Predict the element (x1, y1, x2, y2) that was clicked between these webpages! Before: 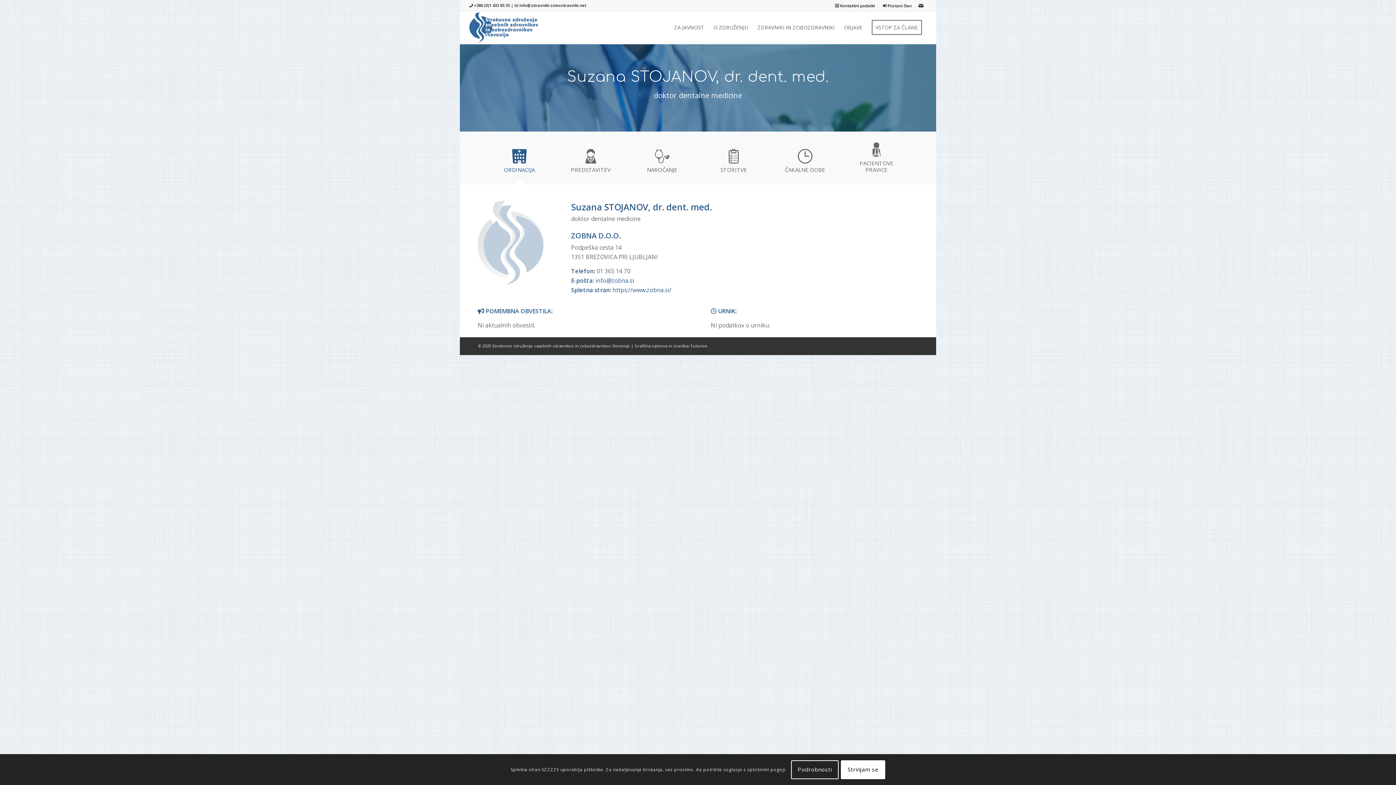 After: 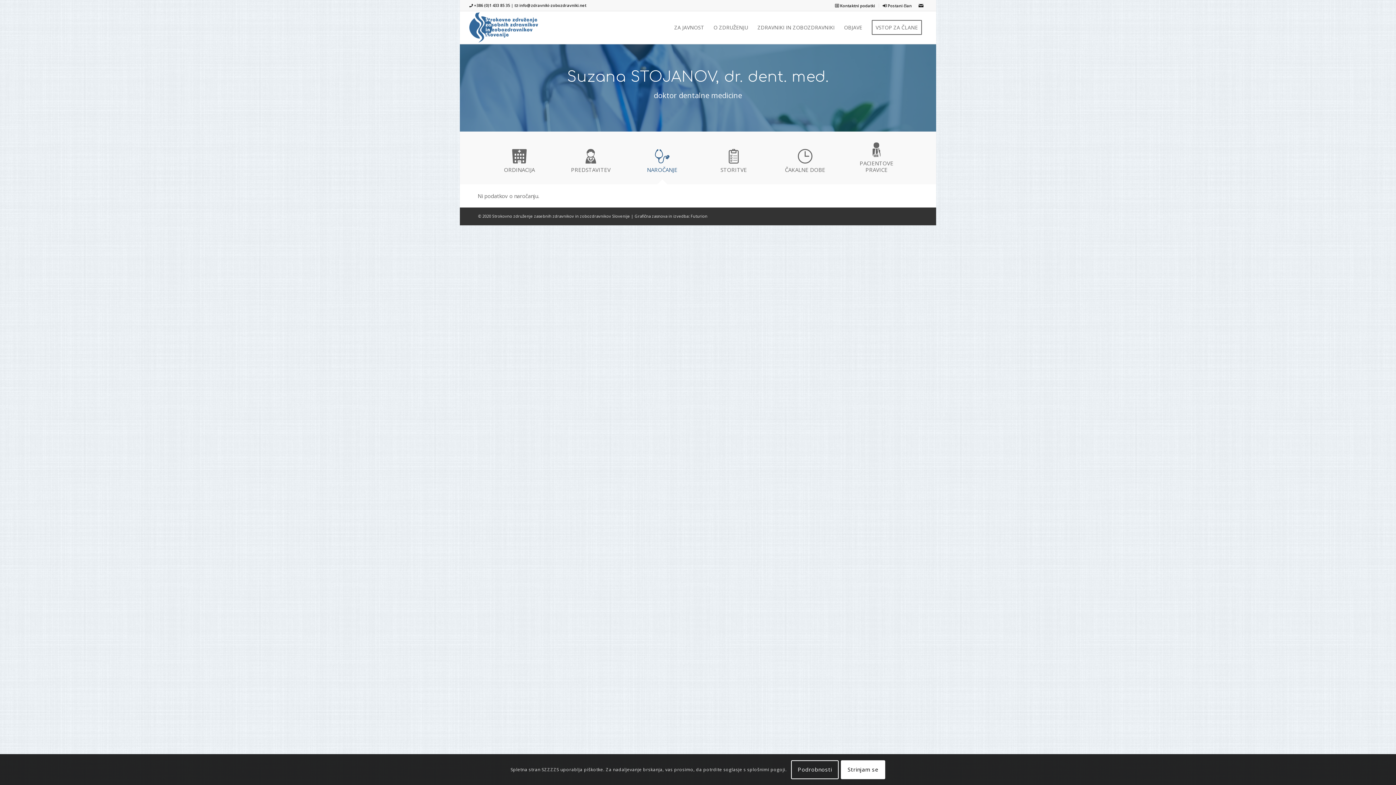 Action: bbox: (626, 145, 698, 182) label: NAROČANJE